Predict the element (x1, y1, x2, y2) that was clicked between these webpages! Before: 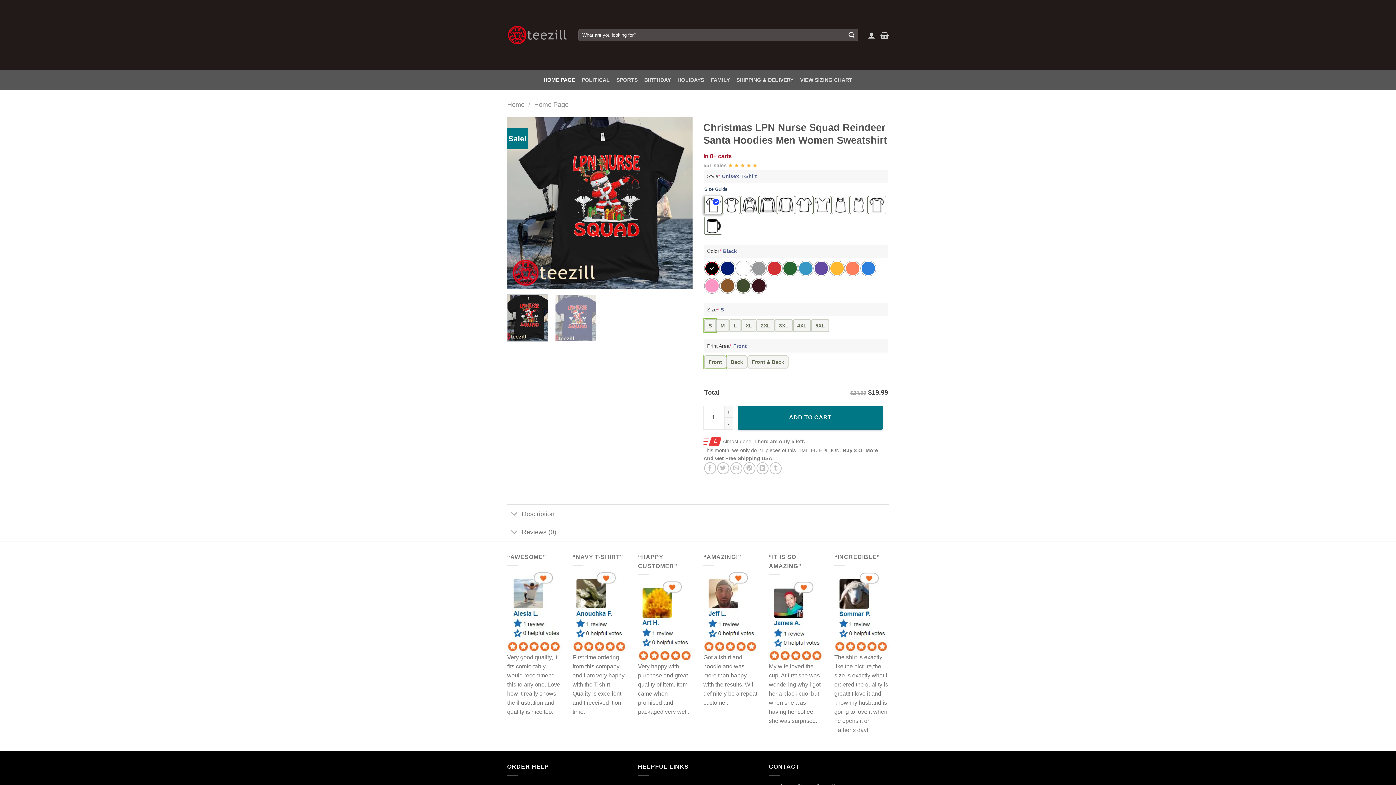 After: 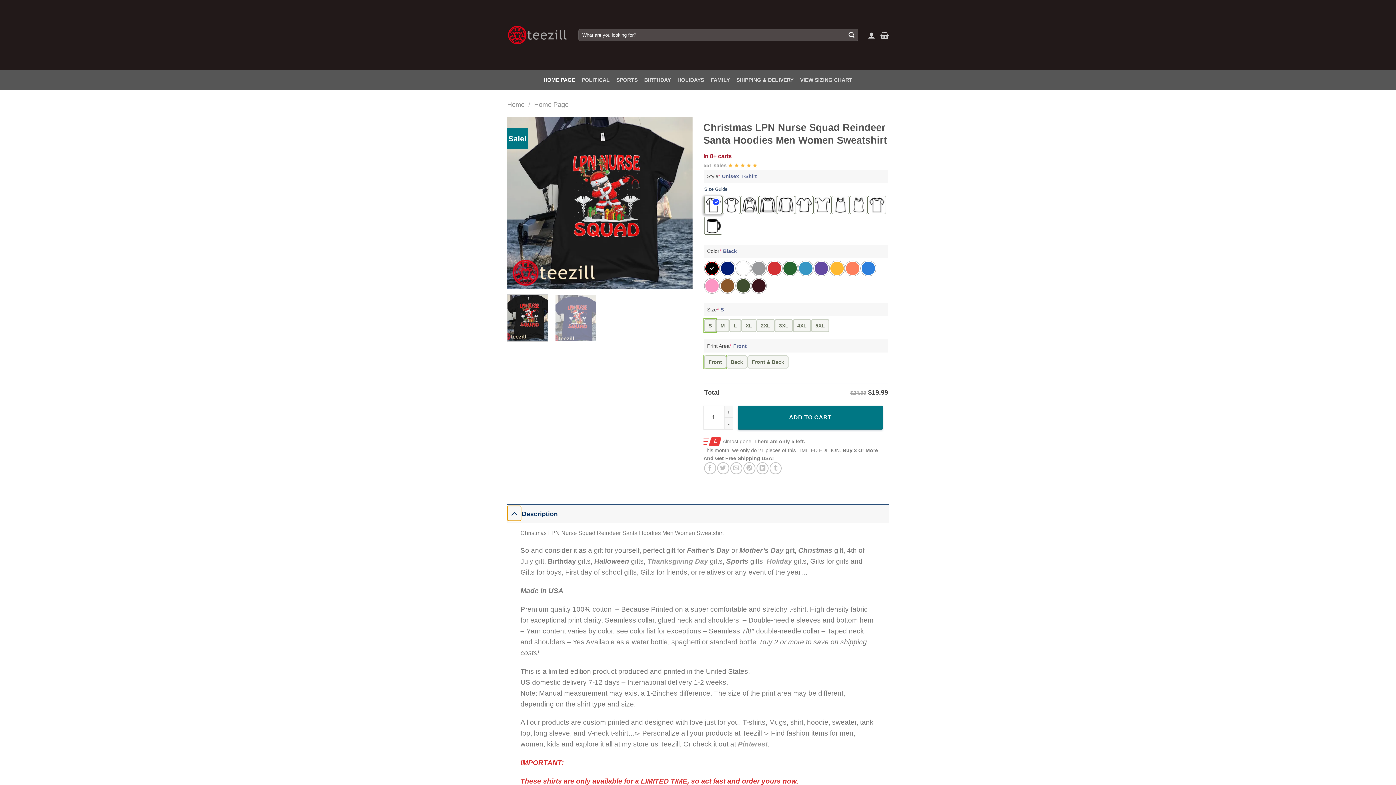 Action: bbox: (507, 507, 521, 522) label: Toggle